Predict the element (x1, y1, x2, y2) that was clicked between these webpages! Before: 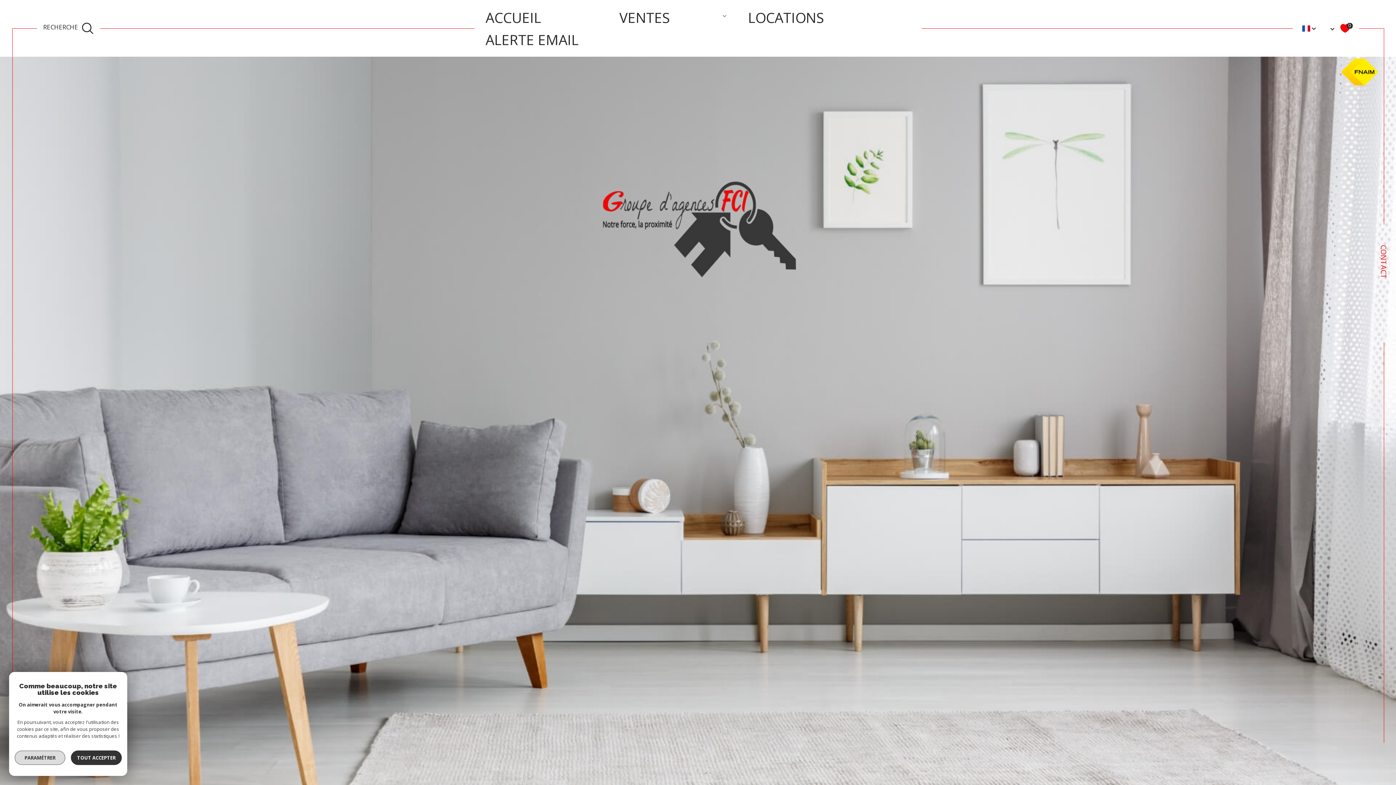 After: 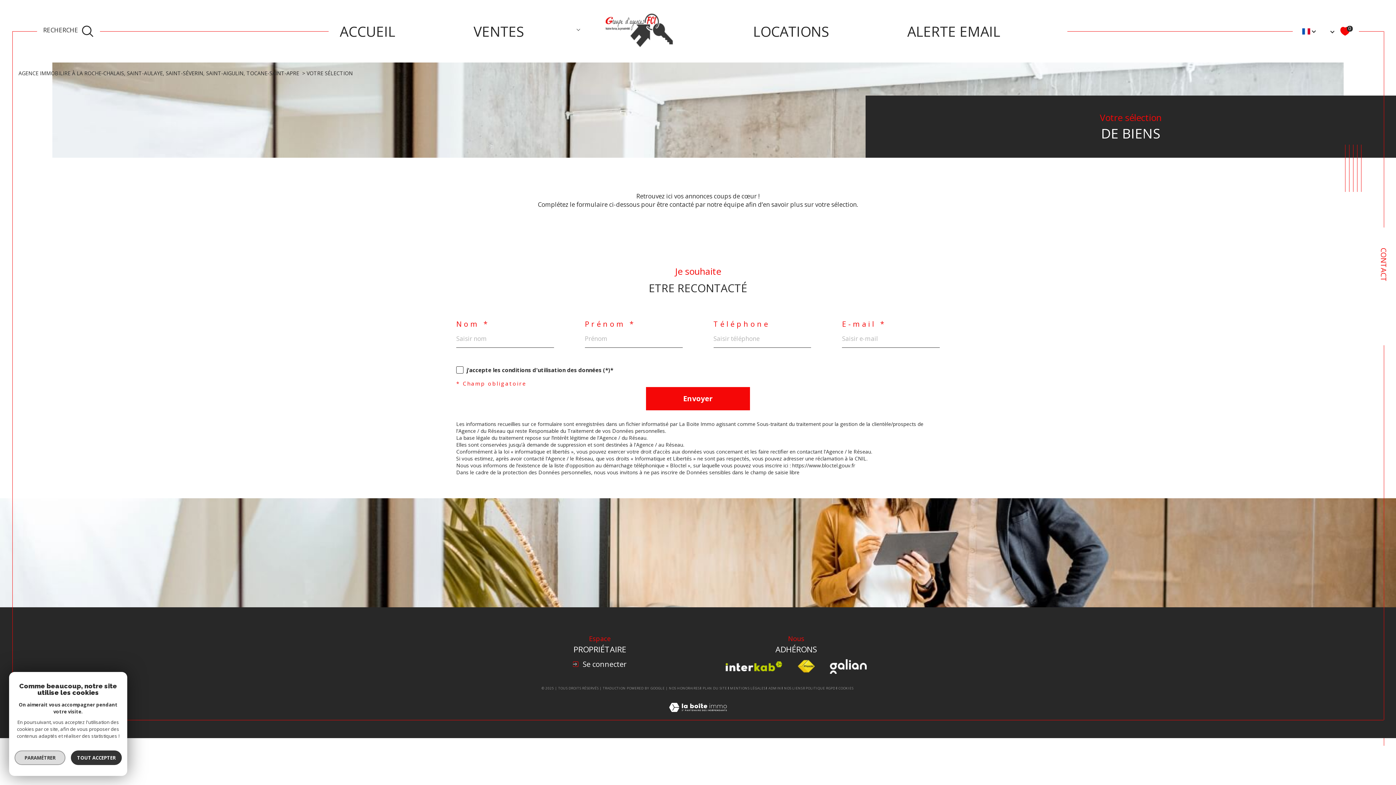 Action: bbox: (1340, 23, 1353, 33) label: 0